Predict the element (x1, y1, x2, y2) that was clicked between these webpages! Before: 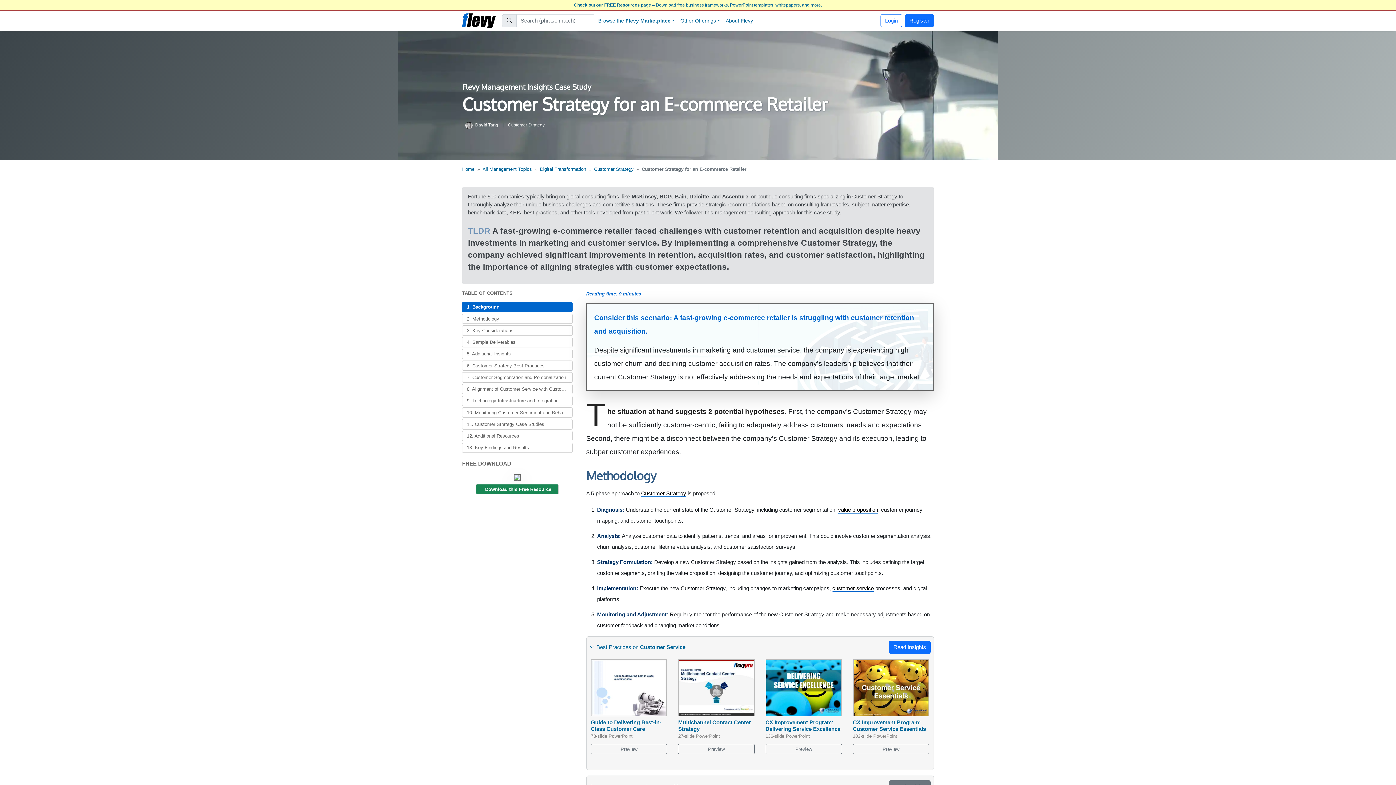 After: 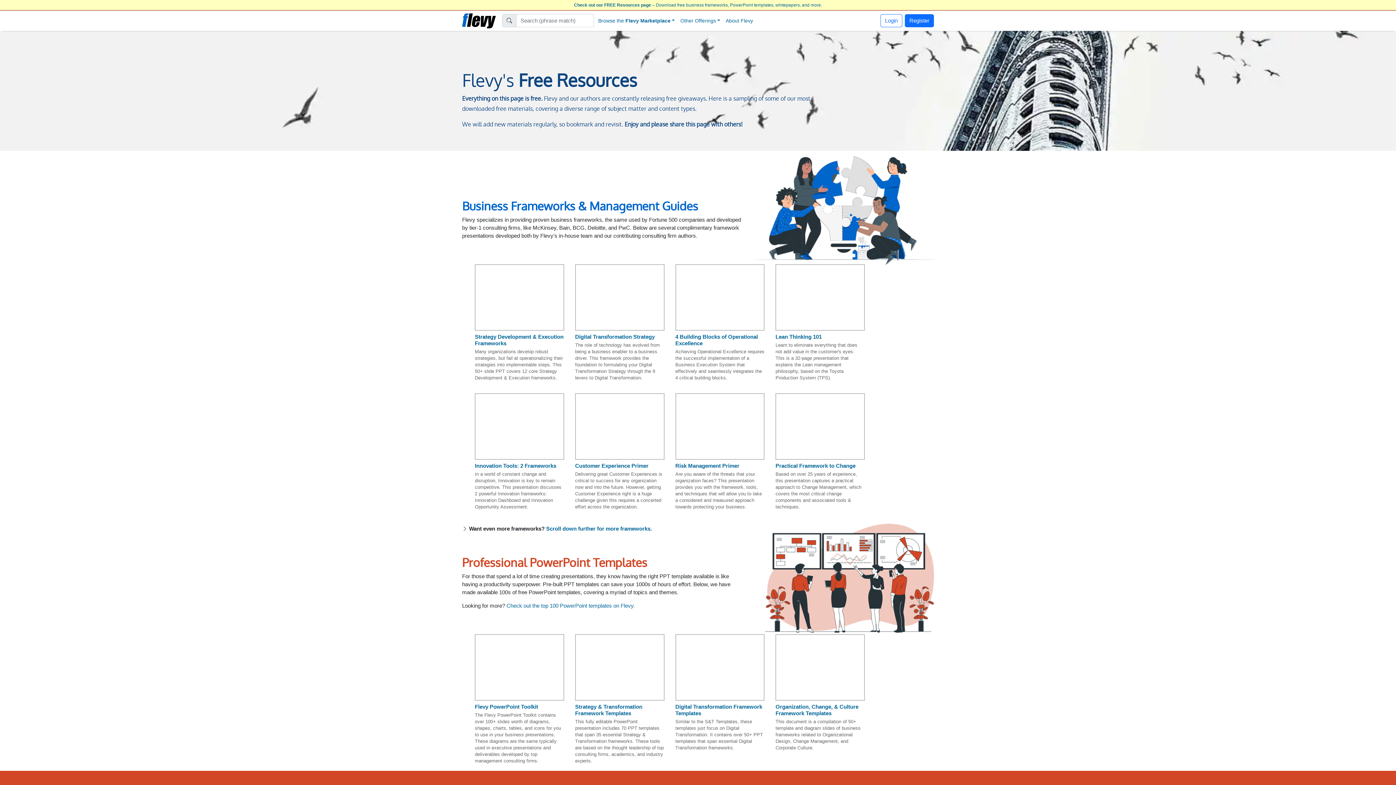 Action: bbox: (574, 2, 822, 7) label: Check out our FREE Resources page – Download free business frameworks, PowerPoint templates, whitepapers, and more.